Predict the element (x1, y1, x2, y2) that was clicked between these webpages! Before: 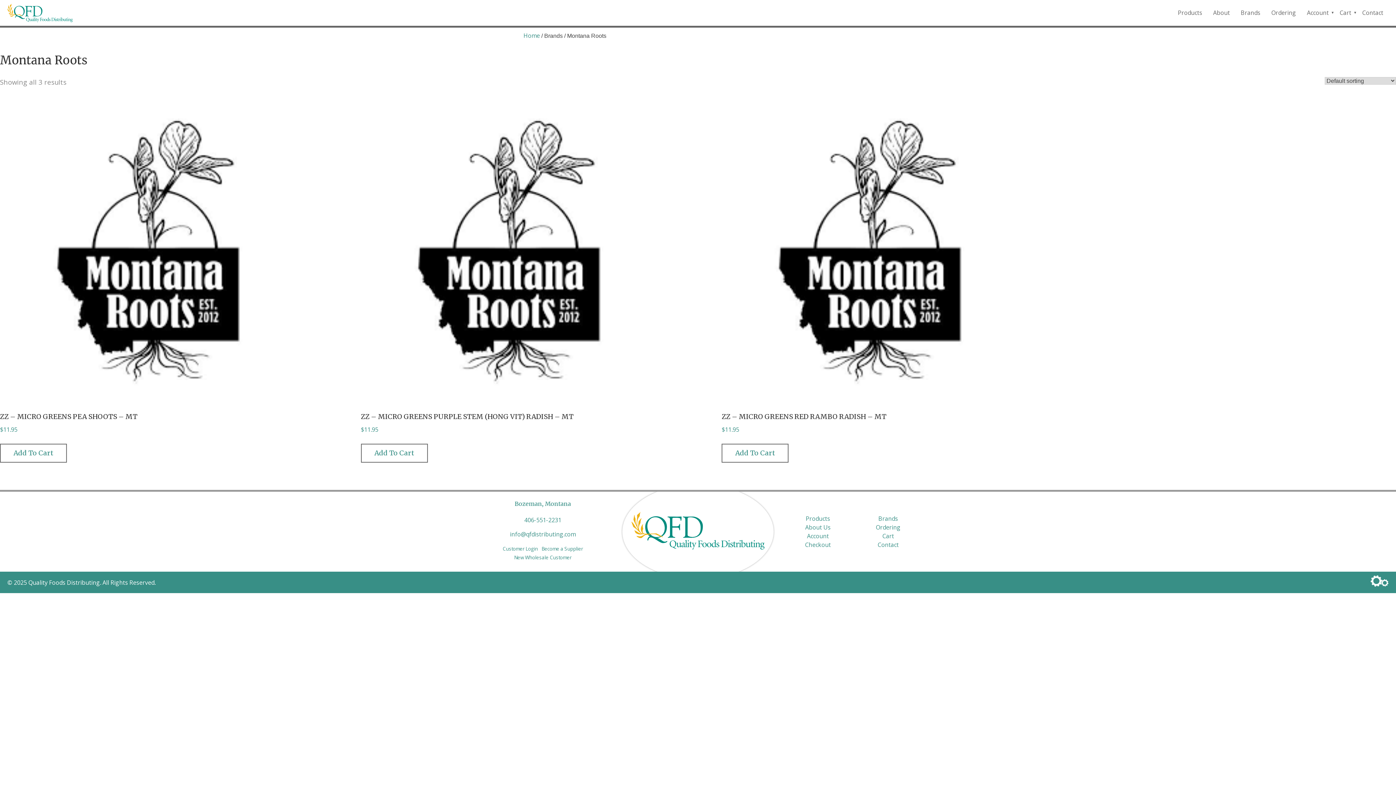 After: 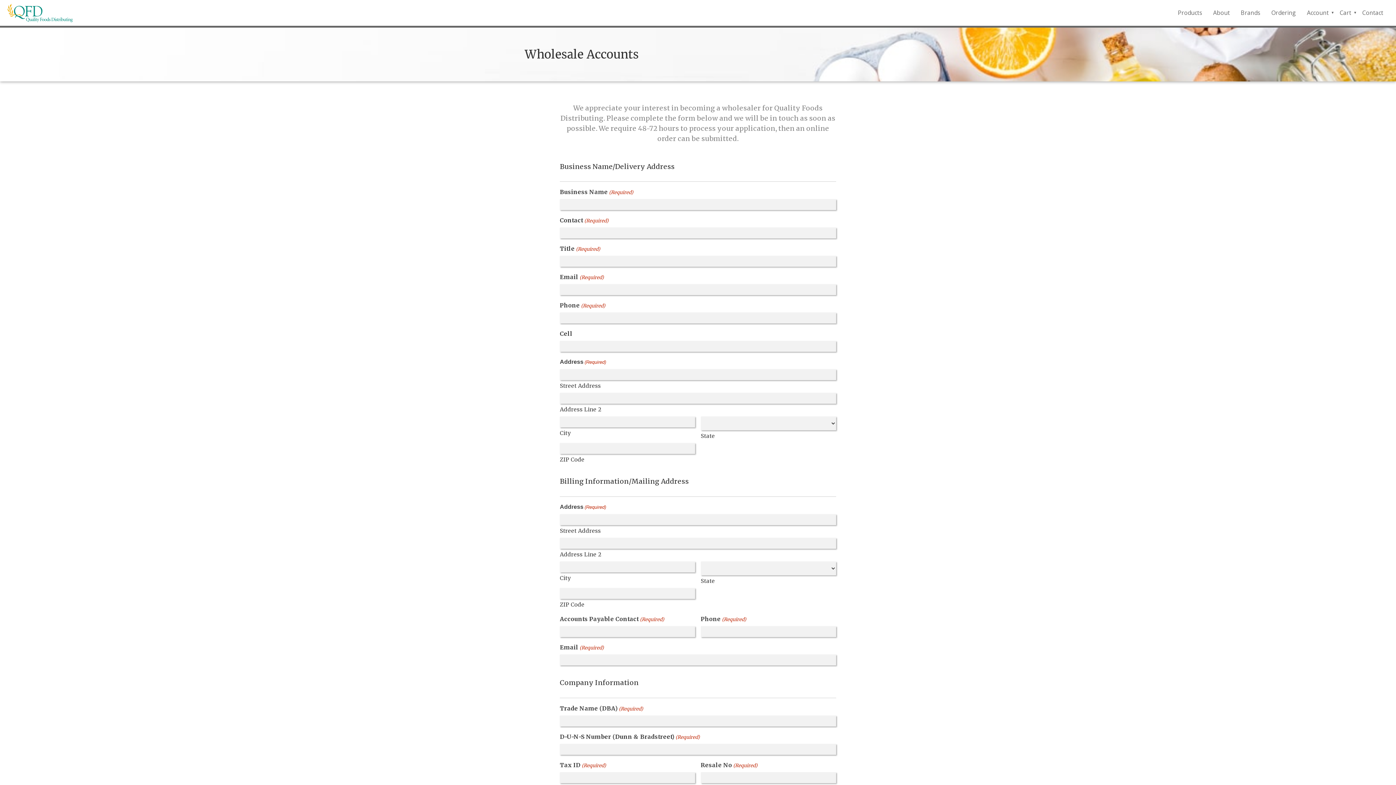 Action: label: New Wholesale Customer bbox: (512, 552, 573, 562)